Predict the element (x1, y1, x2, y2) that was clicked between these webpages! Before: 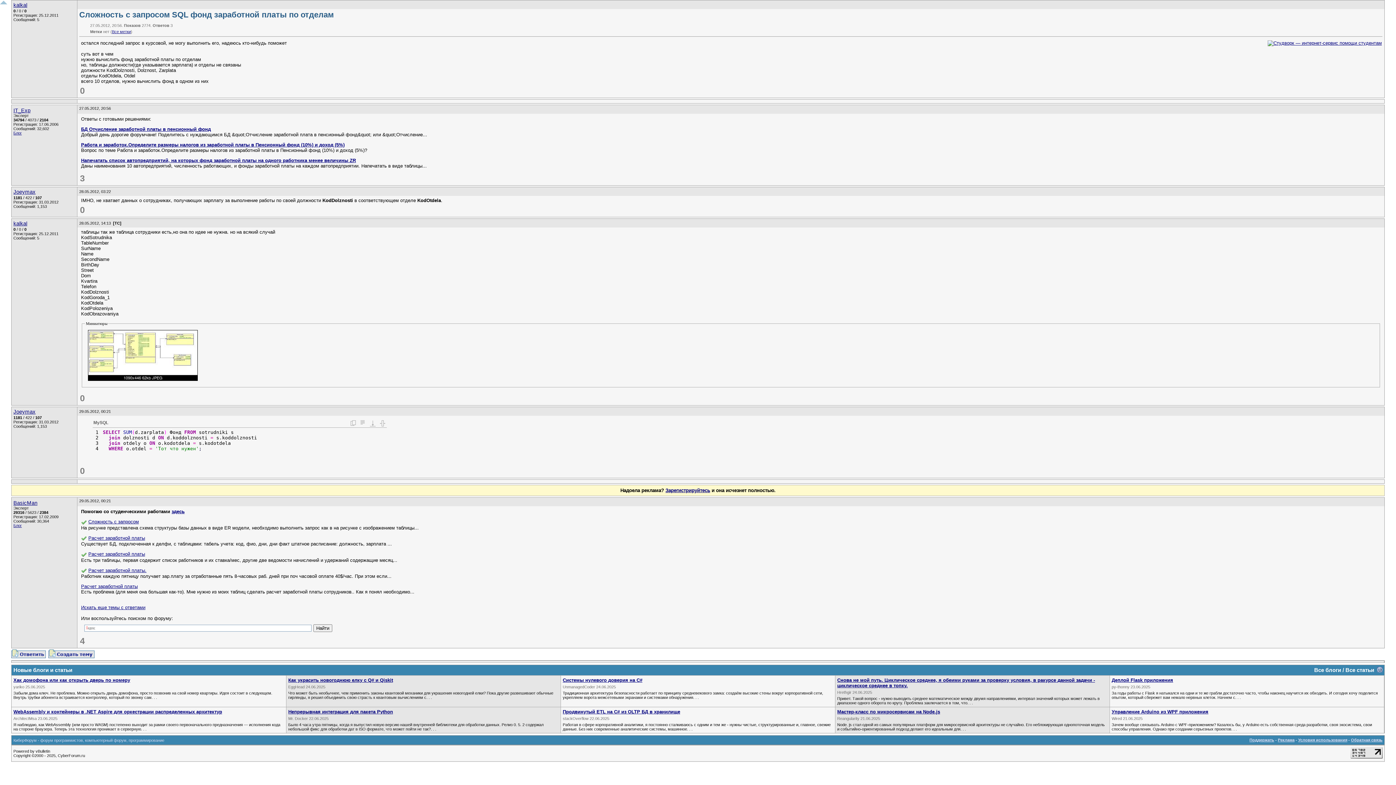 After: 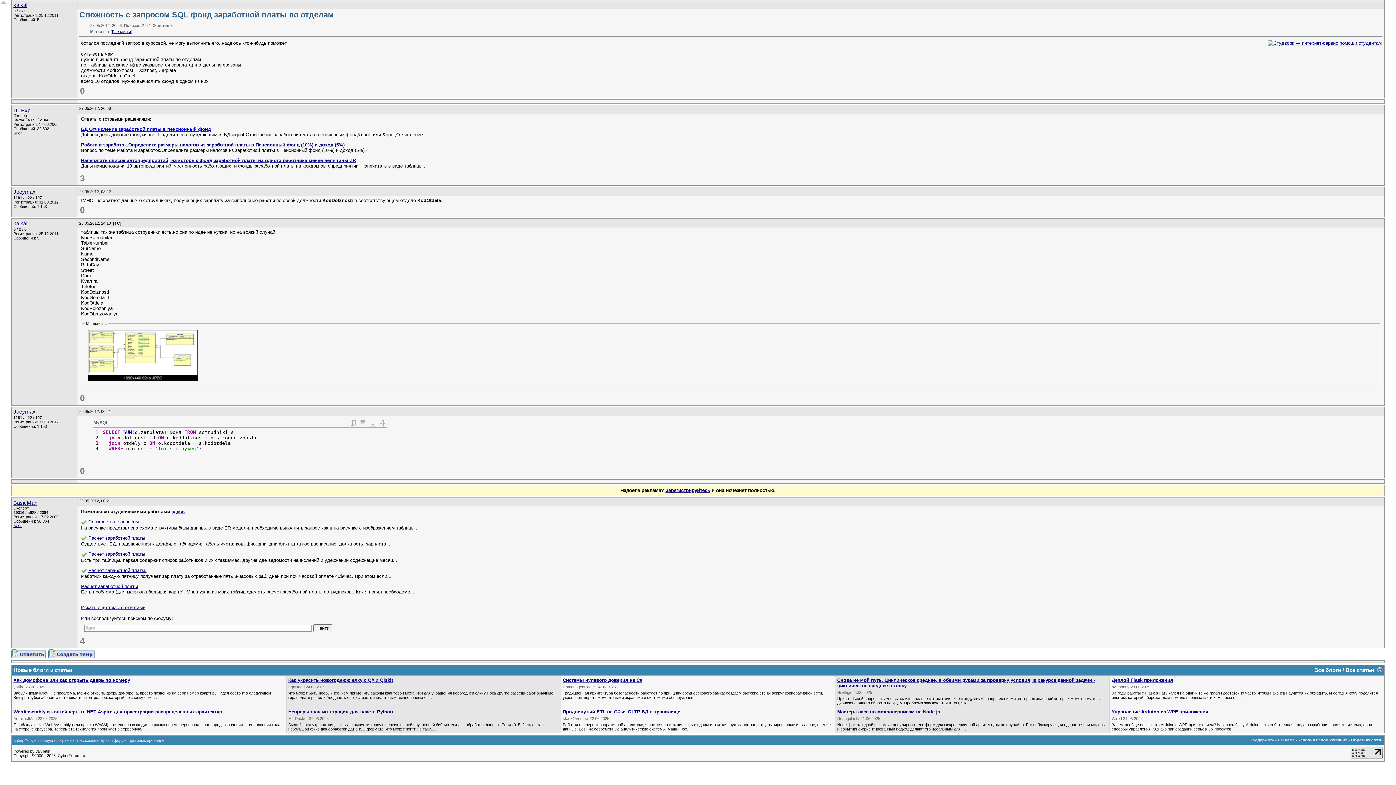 Action: label: БД Отчисление заработной платы в пенсионный фонд bbox: (81, 126, 210, 132)